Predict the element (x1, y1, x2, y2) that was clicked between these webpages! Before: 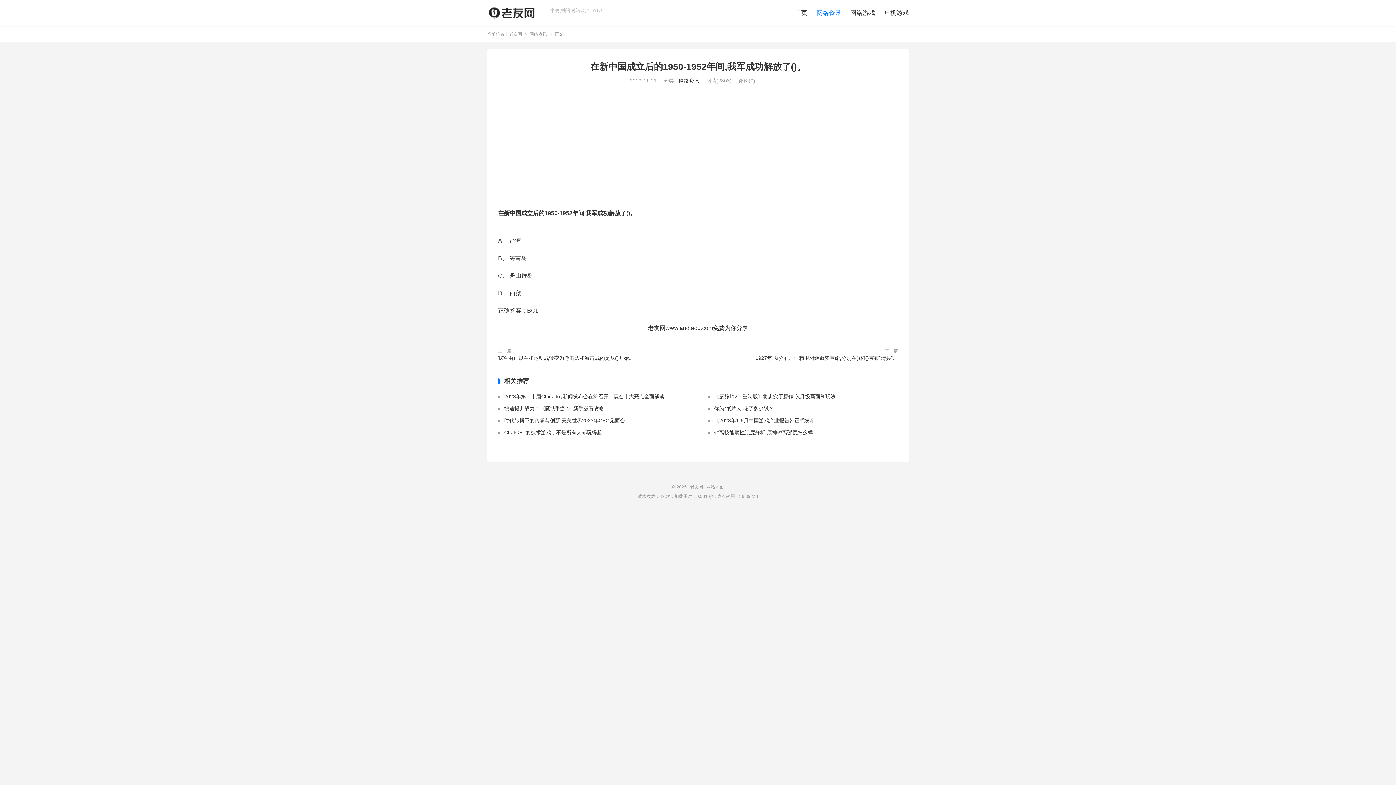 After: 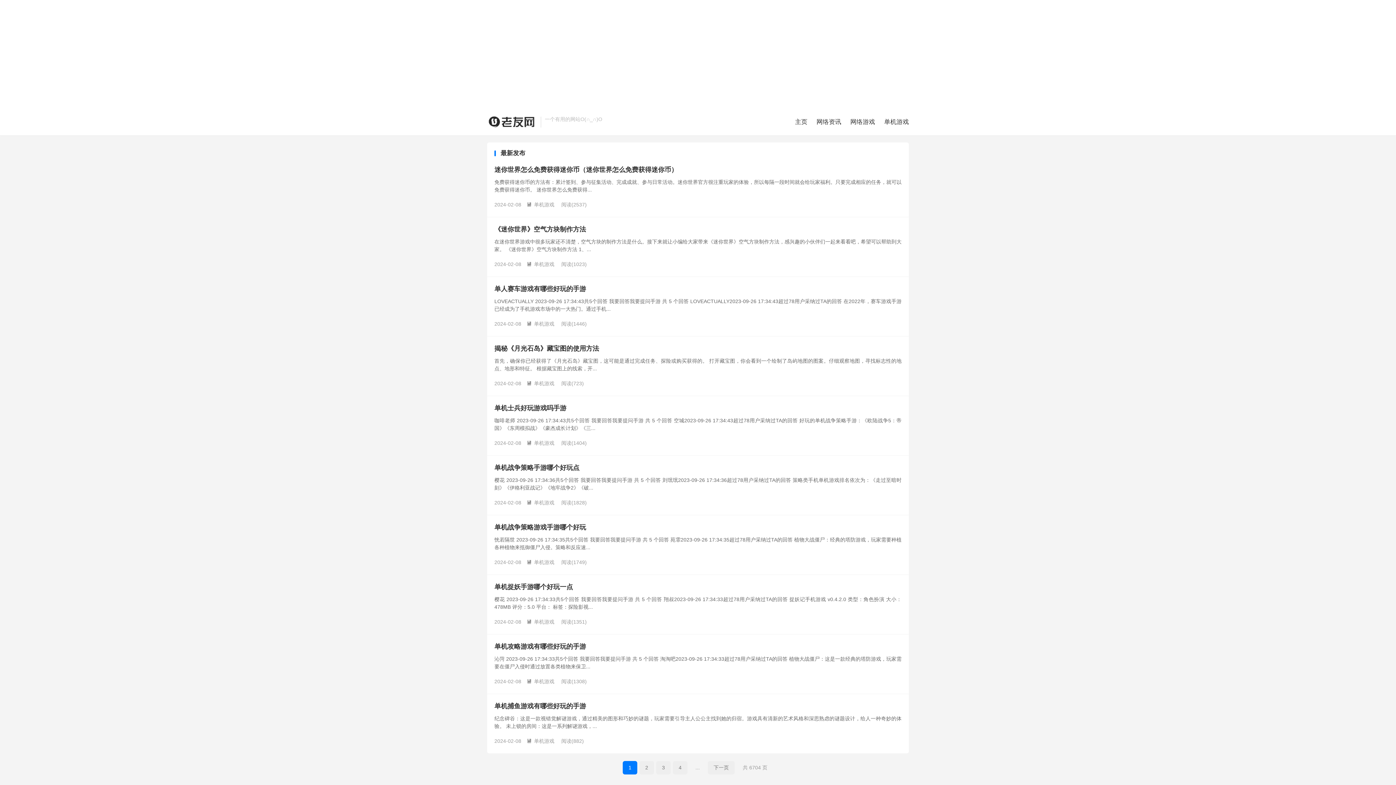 Action: label: 老友网 bbox: (690, 484, 703, 489)